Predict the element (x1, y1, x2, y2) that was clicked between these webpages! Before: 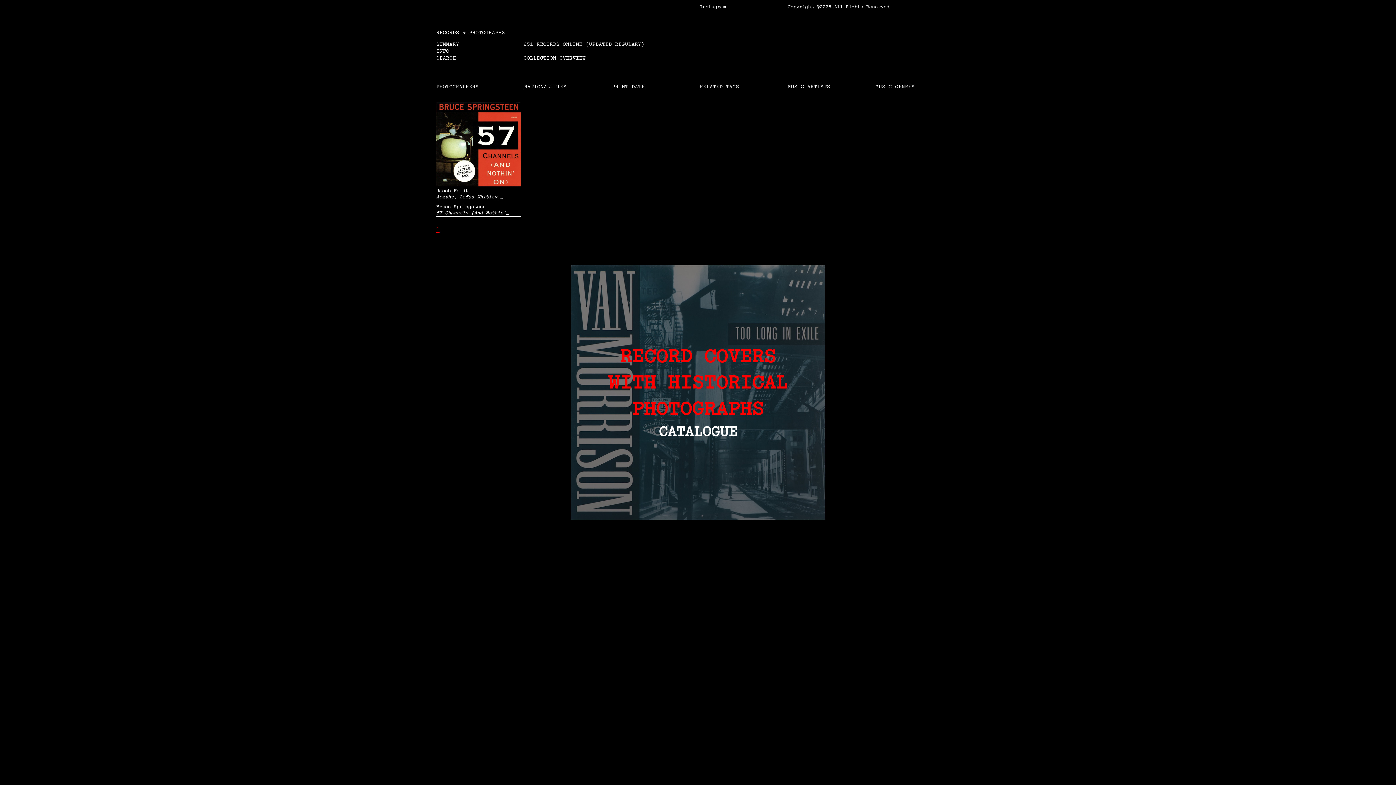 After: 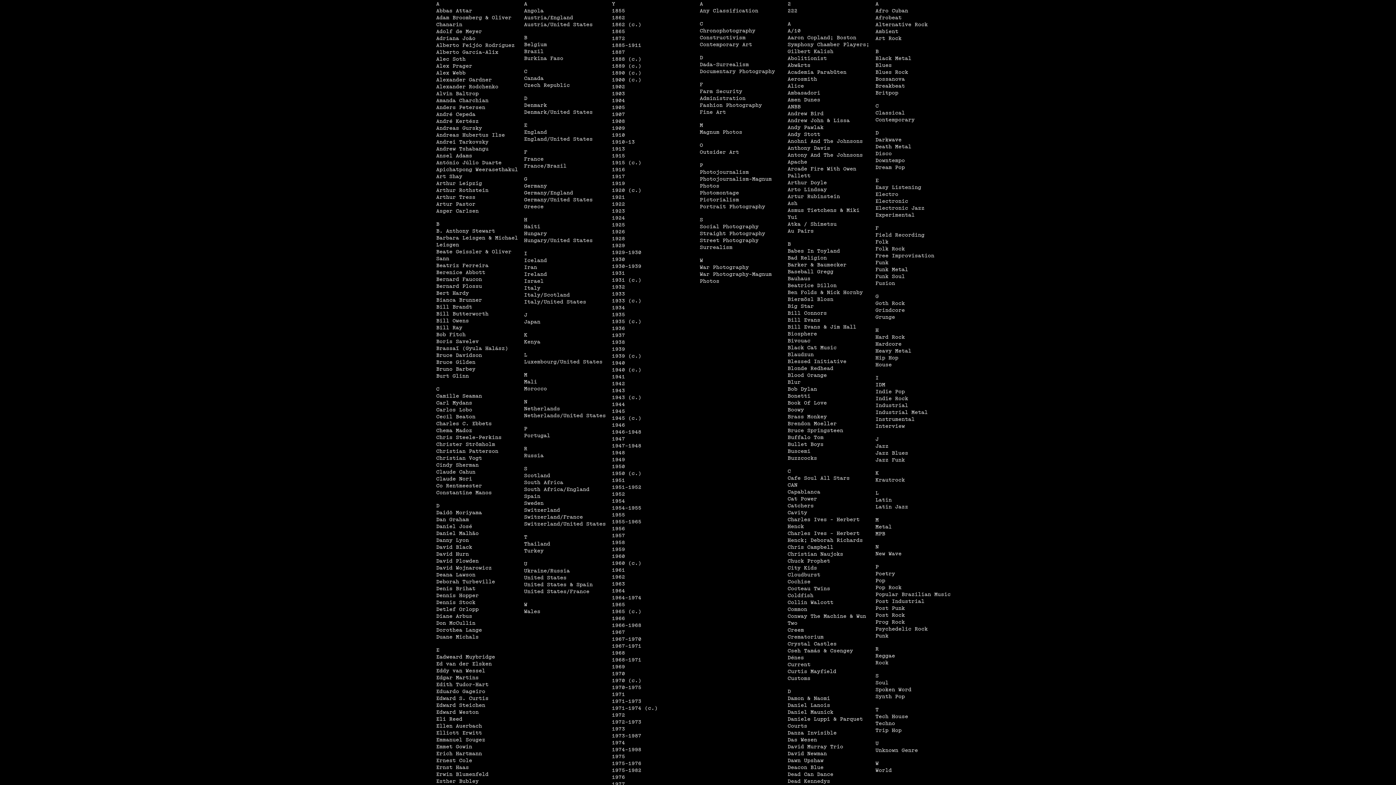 Action: label: PRINT DATE bbox: (612, 83, 696, 90)